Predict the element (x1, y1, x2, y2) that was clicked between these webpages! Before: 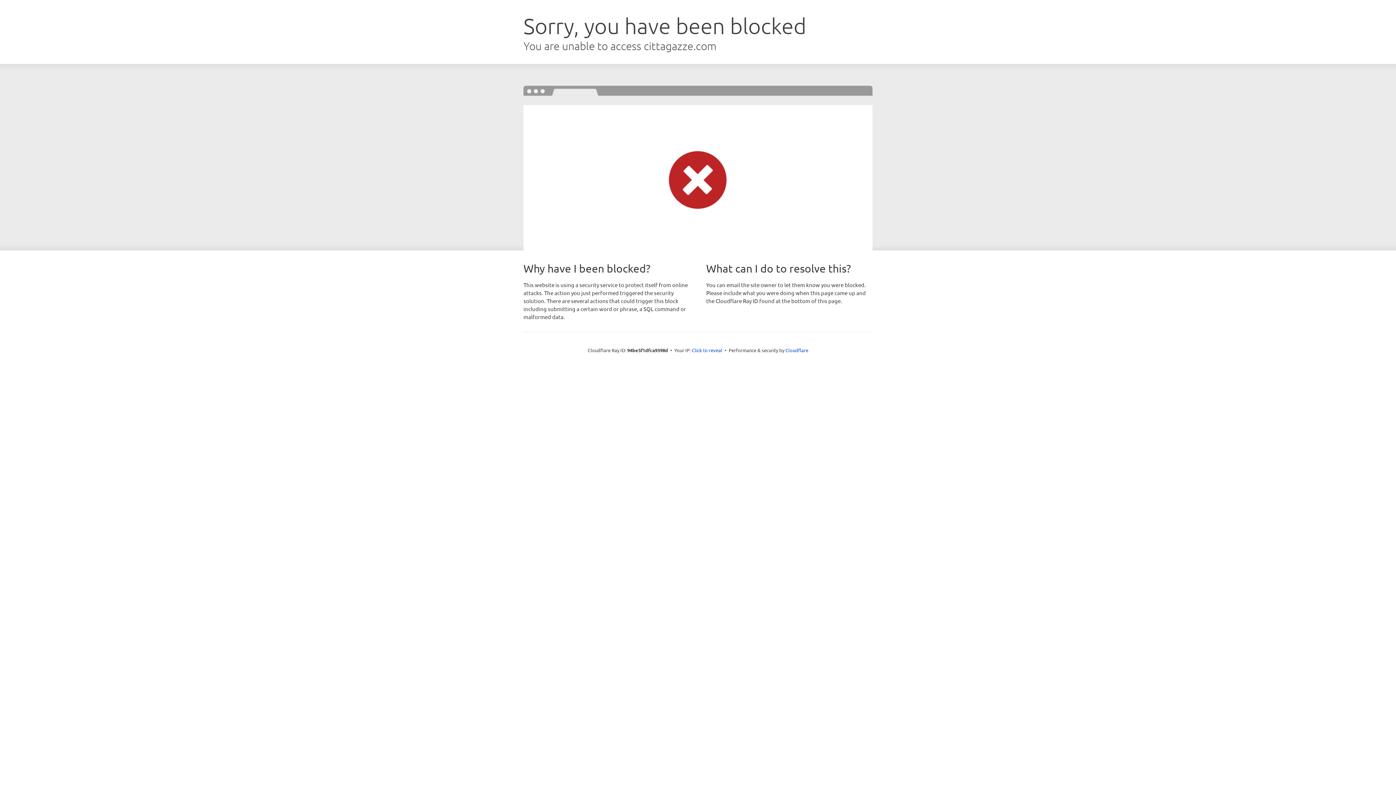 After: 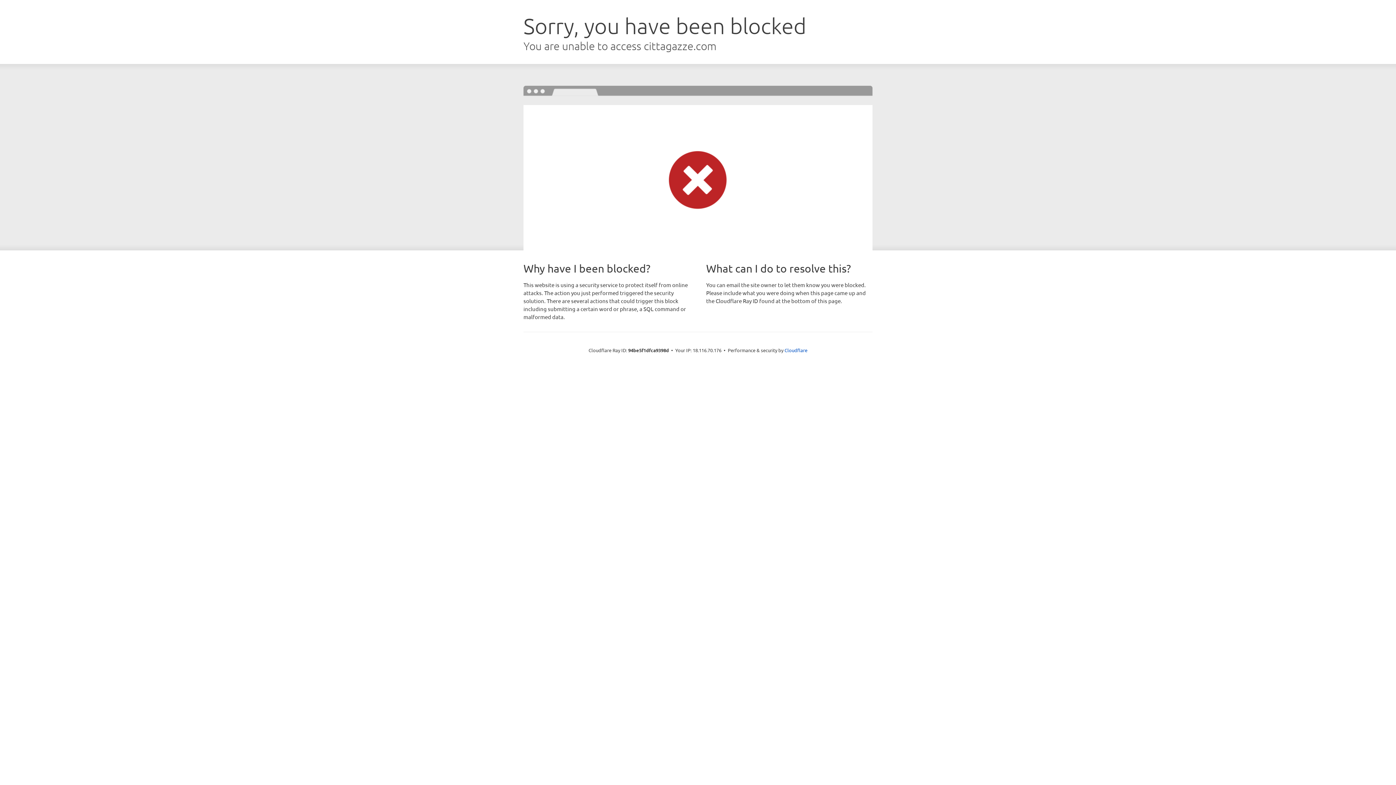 Action: bbox: (692, 346, 722, 353) label: Click to reveal